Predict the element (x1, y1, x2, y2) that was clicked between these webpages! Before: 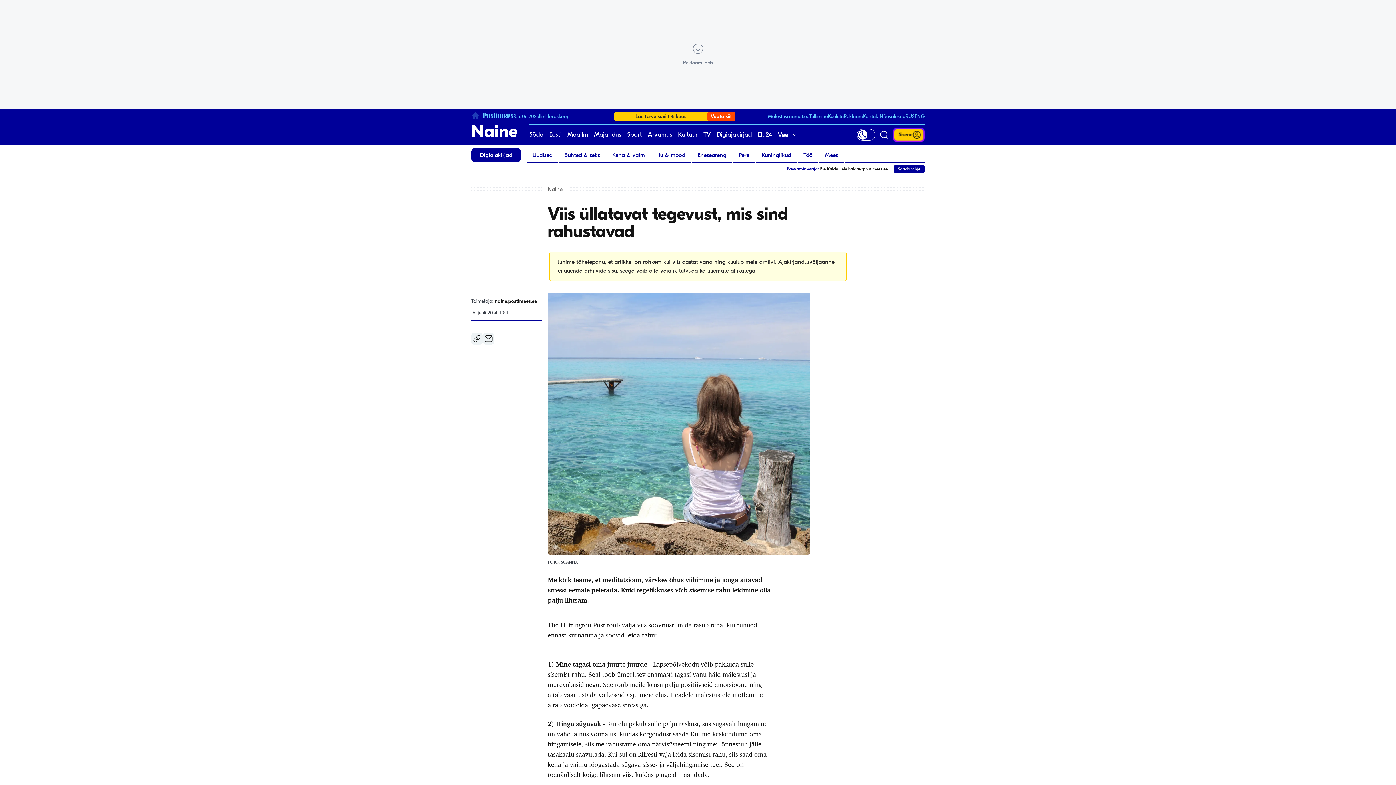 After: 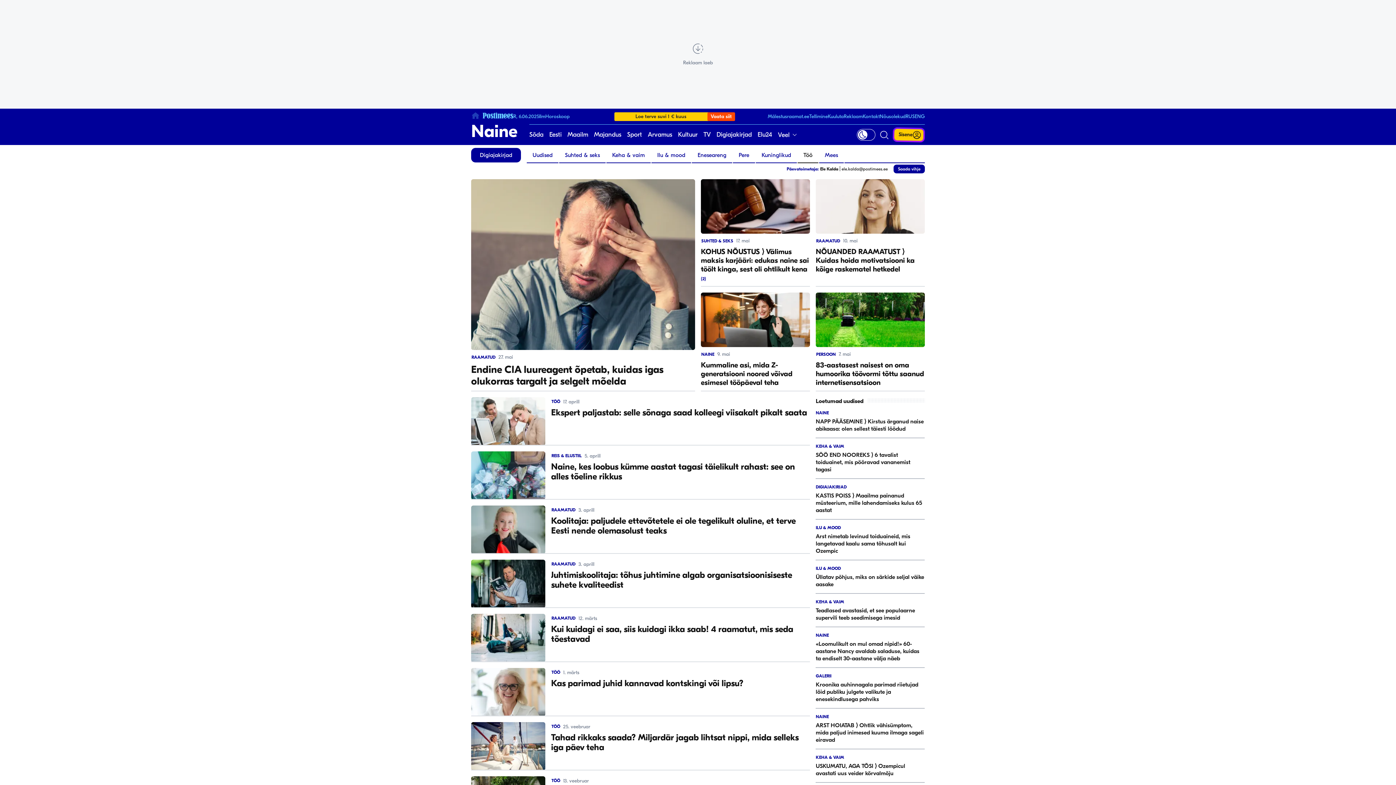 Action: label: Töö bbox: (797, 148, 818, 162)